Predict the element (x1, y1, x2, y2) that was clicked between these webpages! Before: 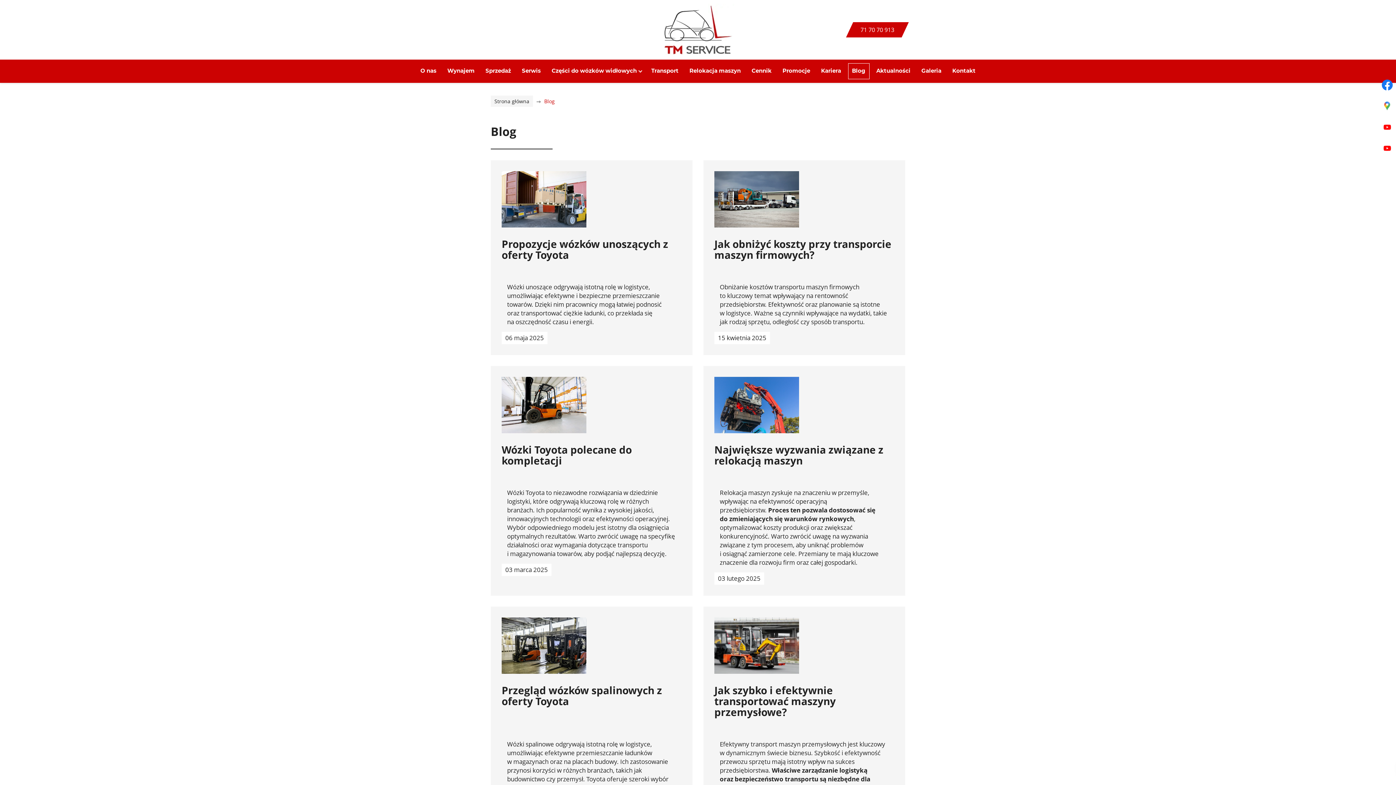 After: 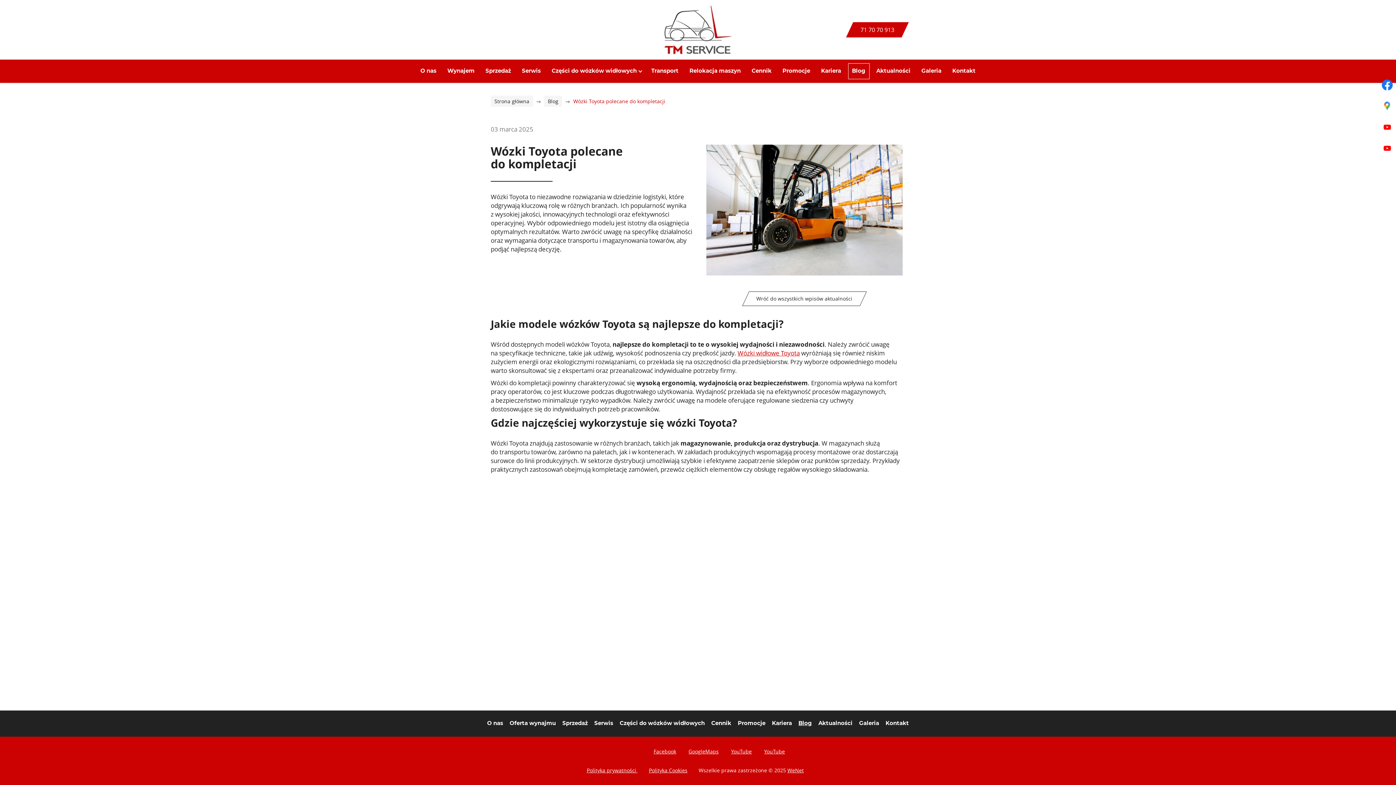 Action: bbox: (507, 444, 676, 477) label: Wózki Toyota polecane do kompletacji